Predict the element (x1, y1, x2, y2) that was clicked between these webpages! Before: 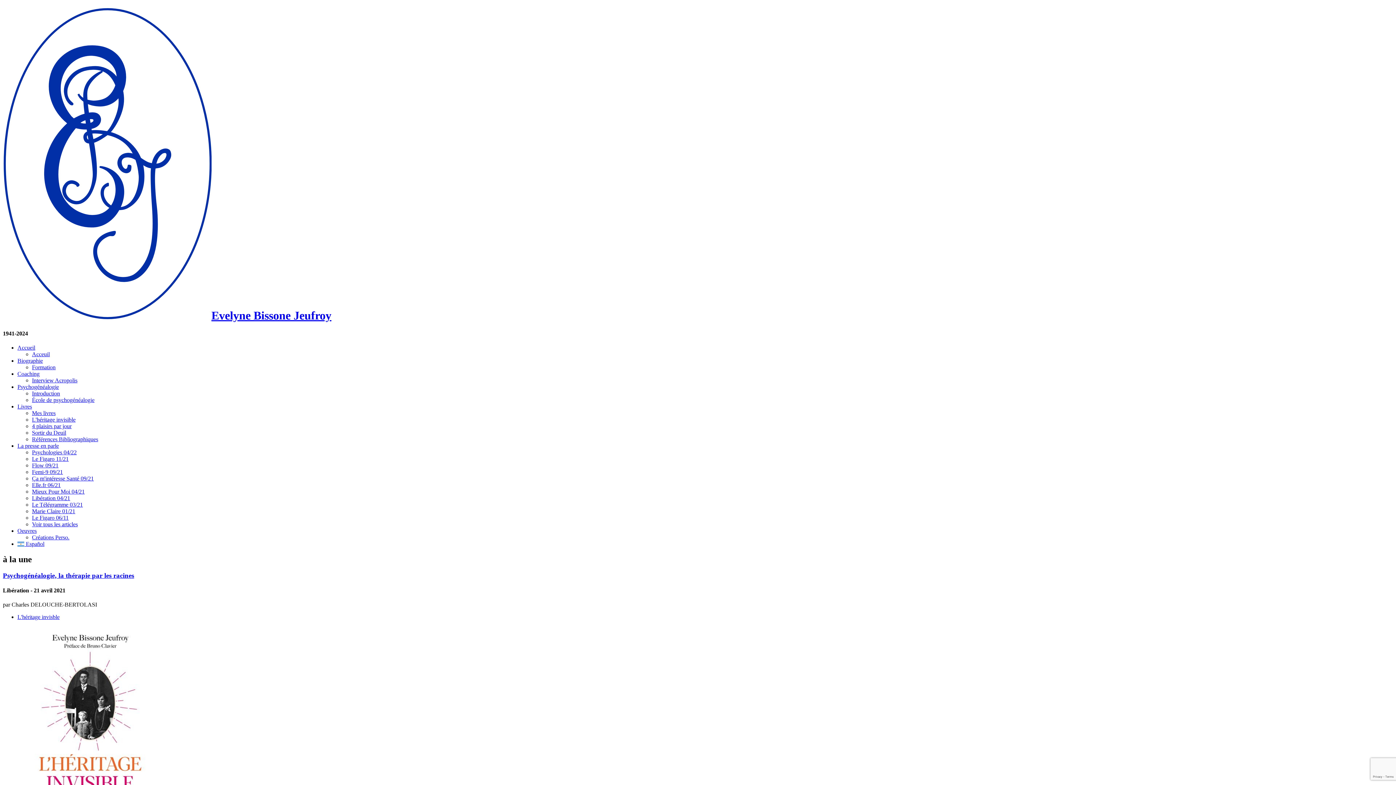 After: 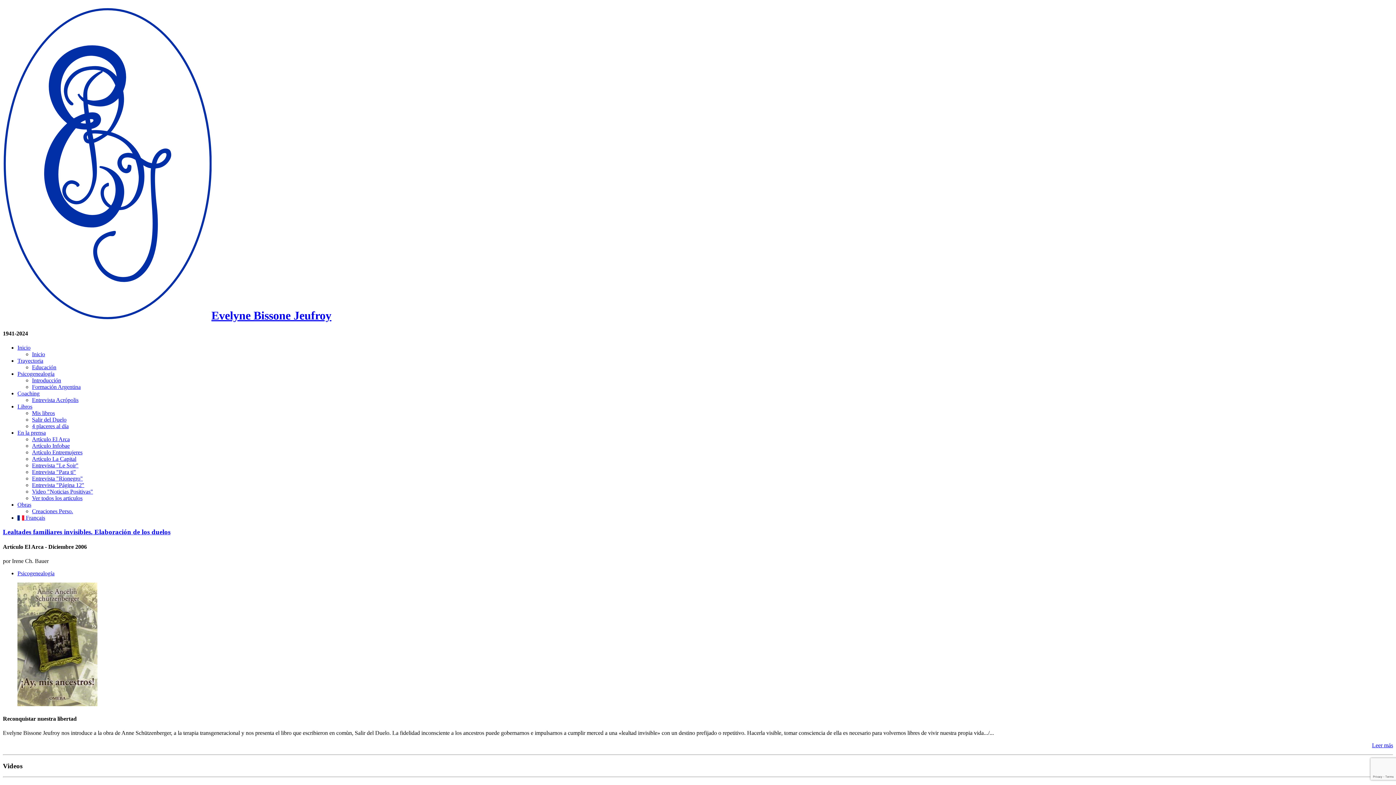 Action: label:  Español bbox: (17, 541, 44, 547)